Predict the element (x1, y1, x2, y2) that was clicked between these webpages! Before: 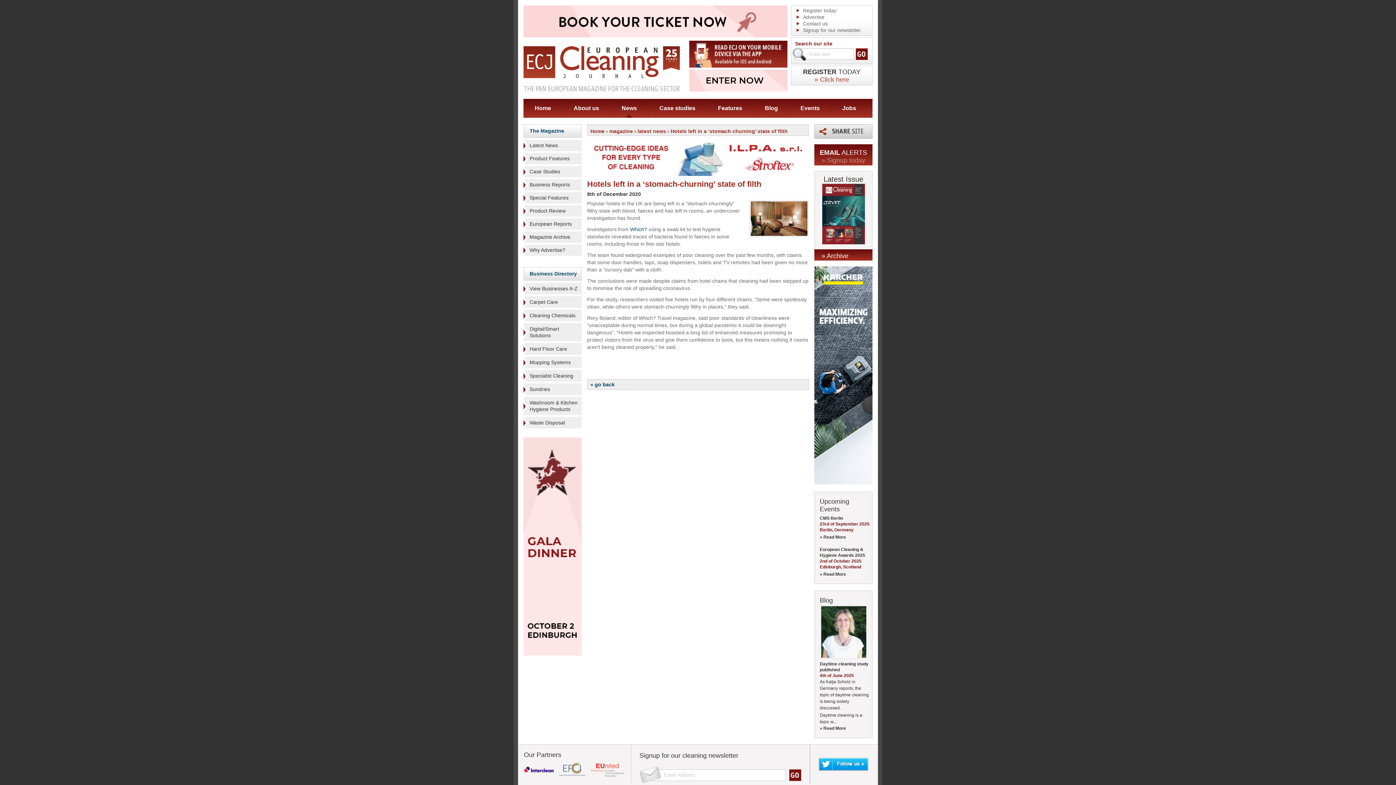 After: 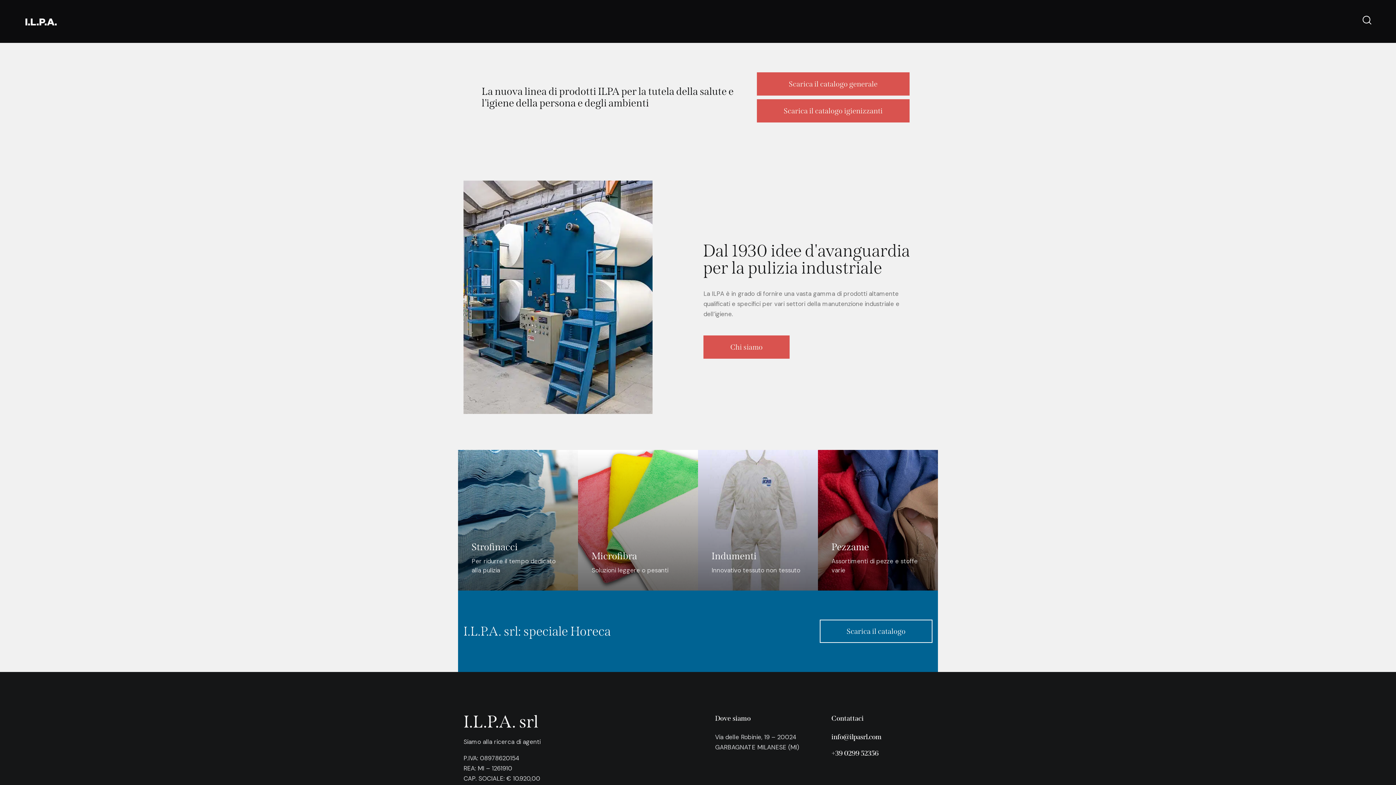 Action: bbox: (587, 139, 809, 176)